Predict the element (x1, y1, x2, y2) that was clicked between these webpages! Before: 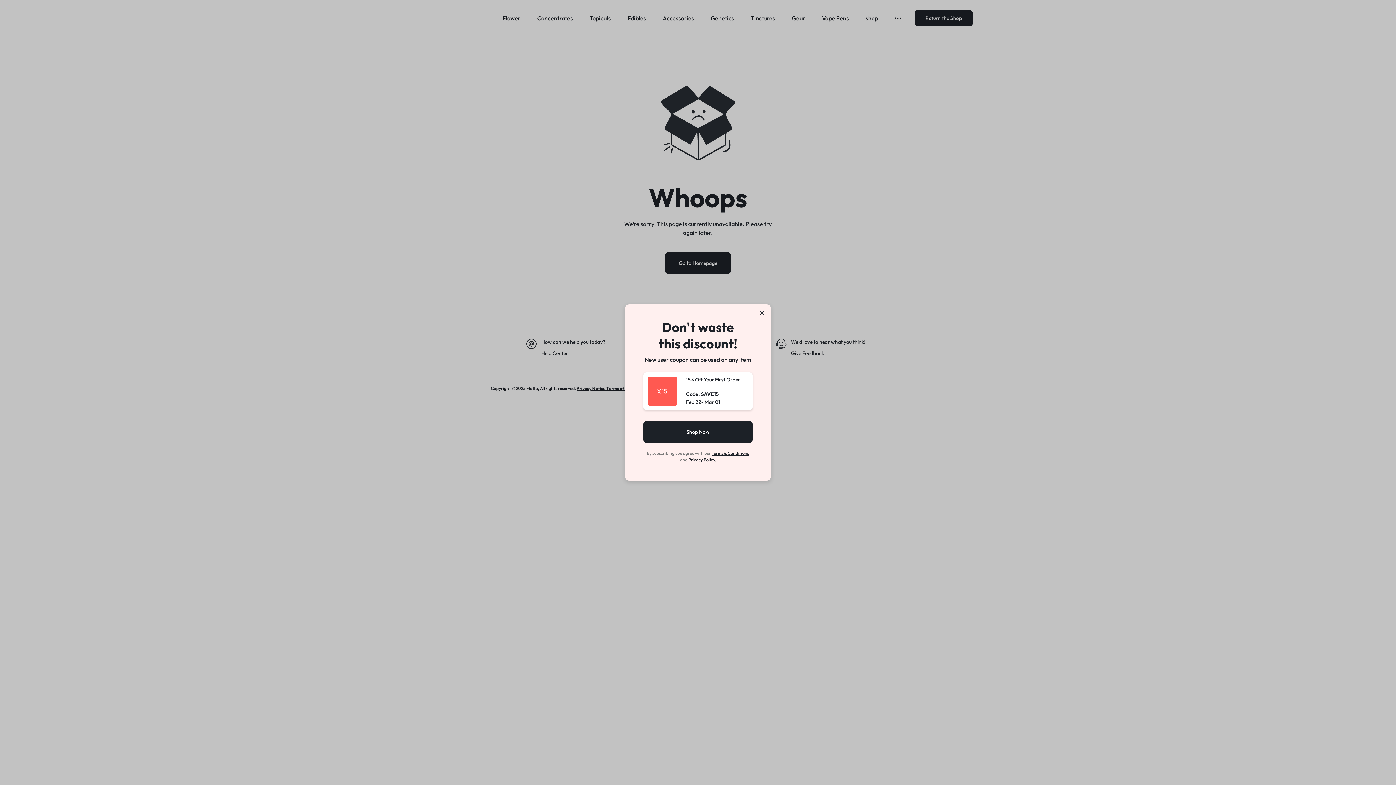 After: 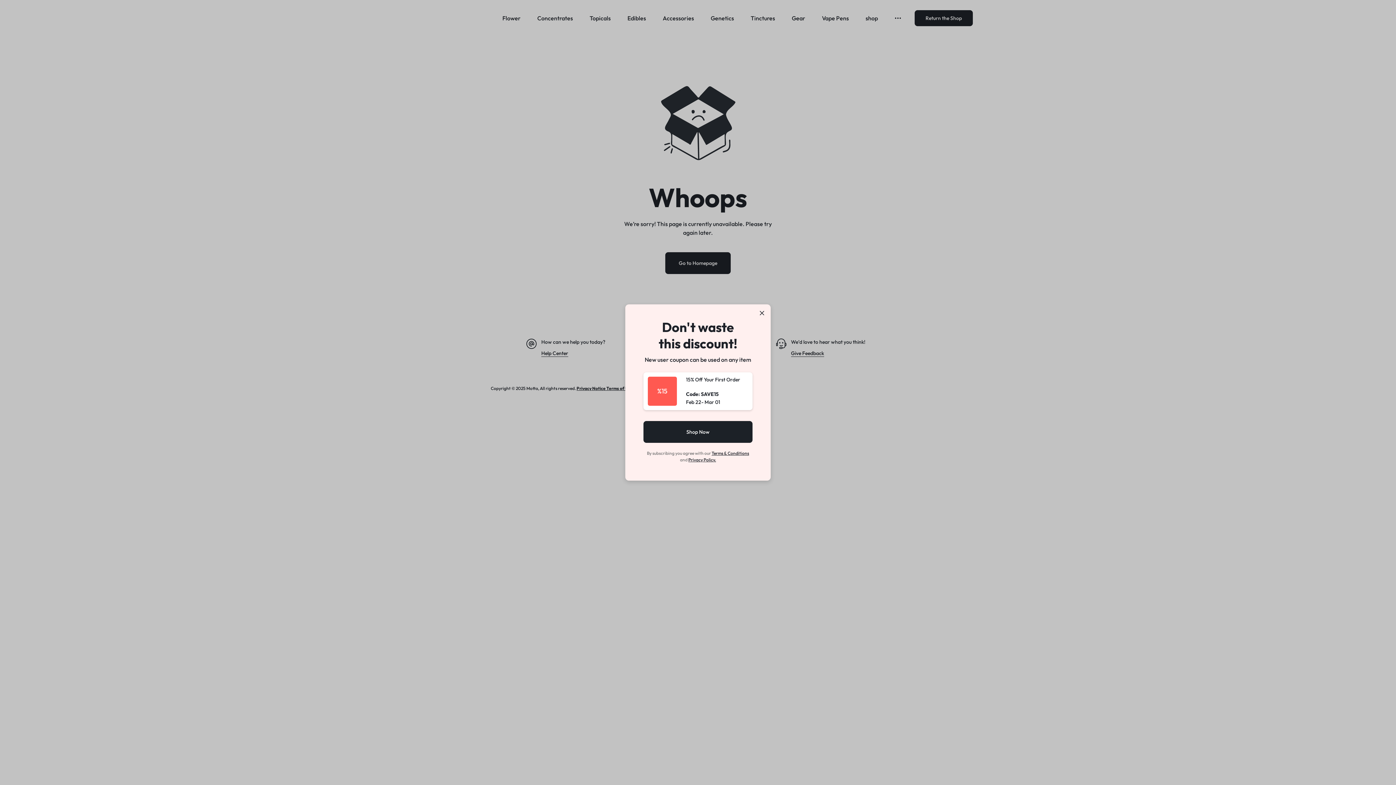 Action: bbox: (643, 421, 752, 443) label: Shop Now